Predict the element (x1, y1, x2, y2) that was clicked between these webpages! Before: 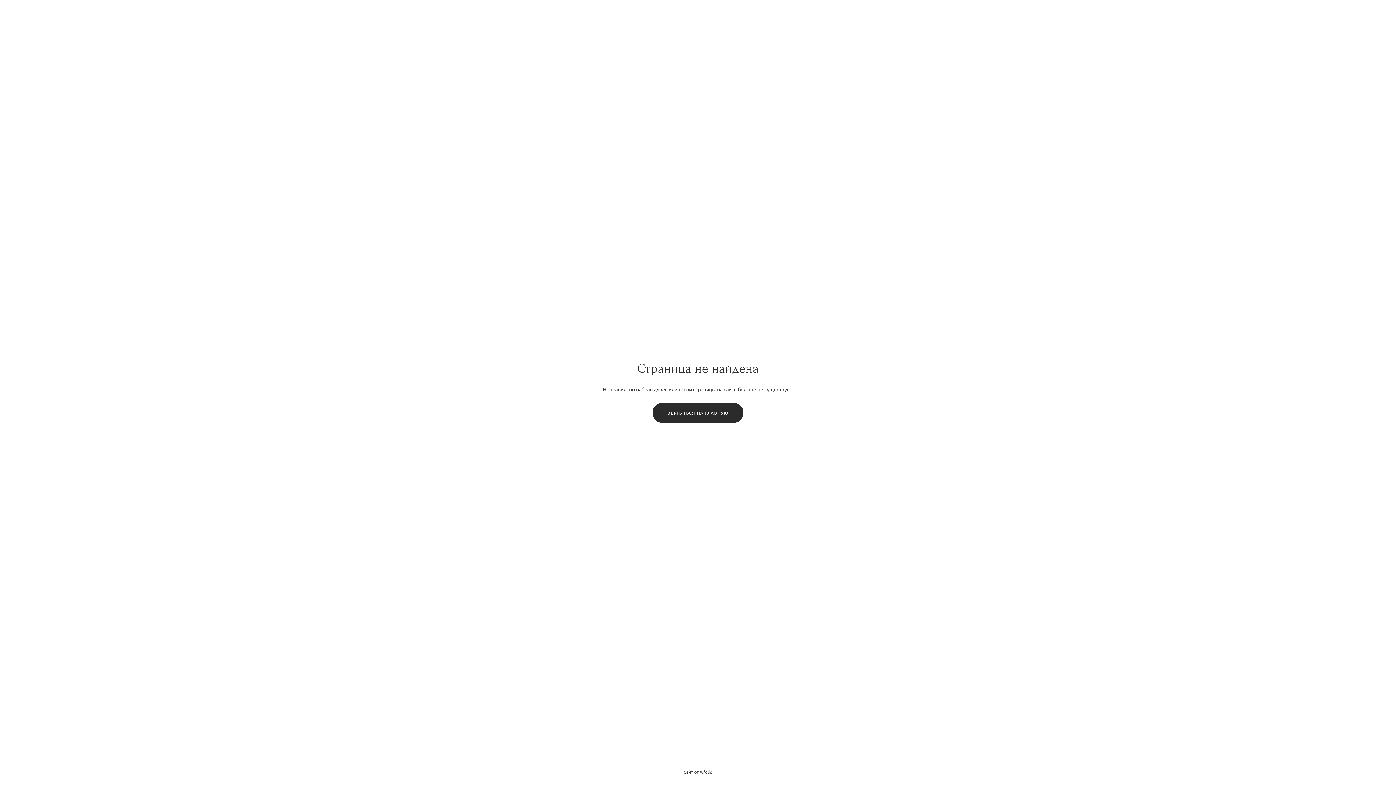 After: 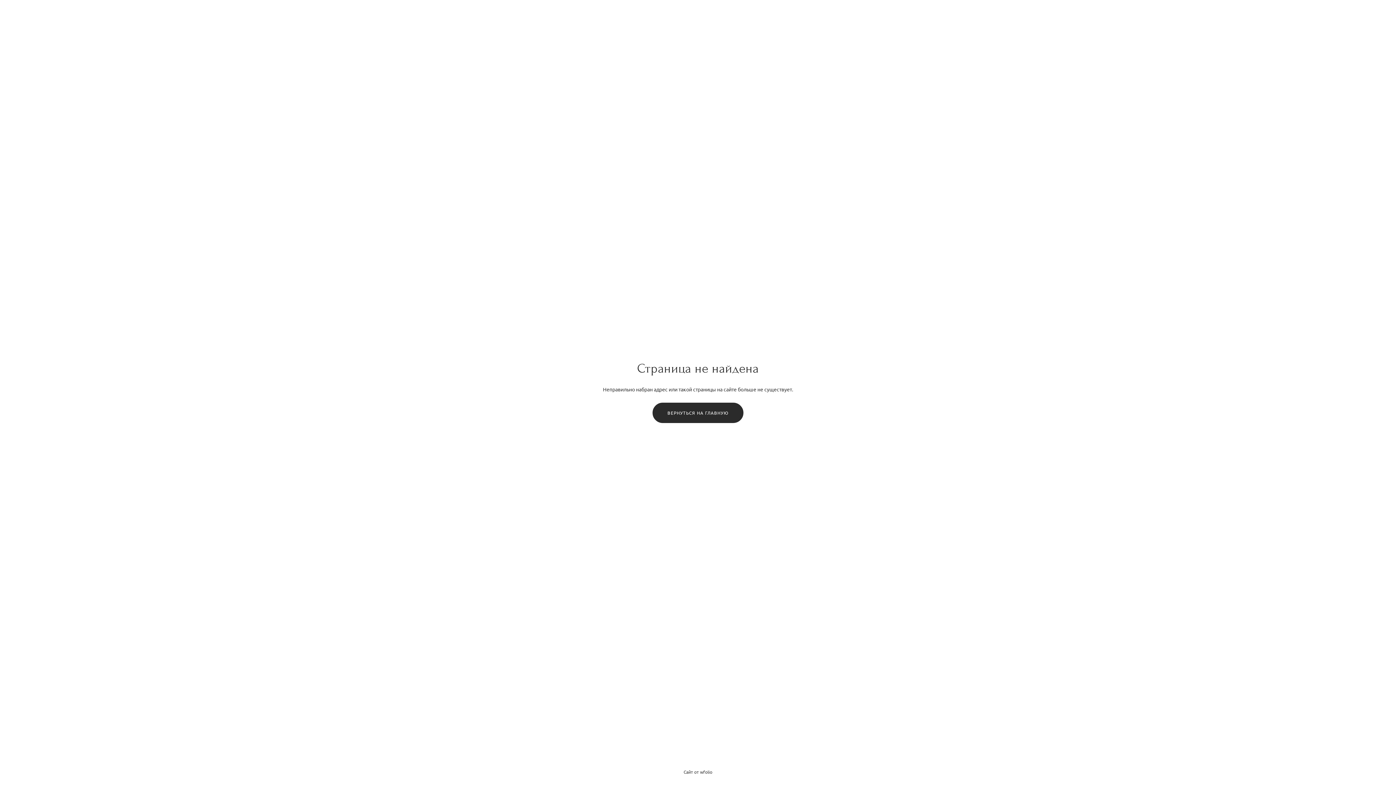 Action: bbox: (700, 769, 712, 775) label: wfolio